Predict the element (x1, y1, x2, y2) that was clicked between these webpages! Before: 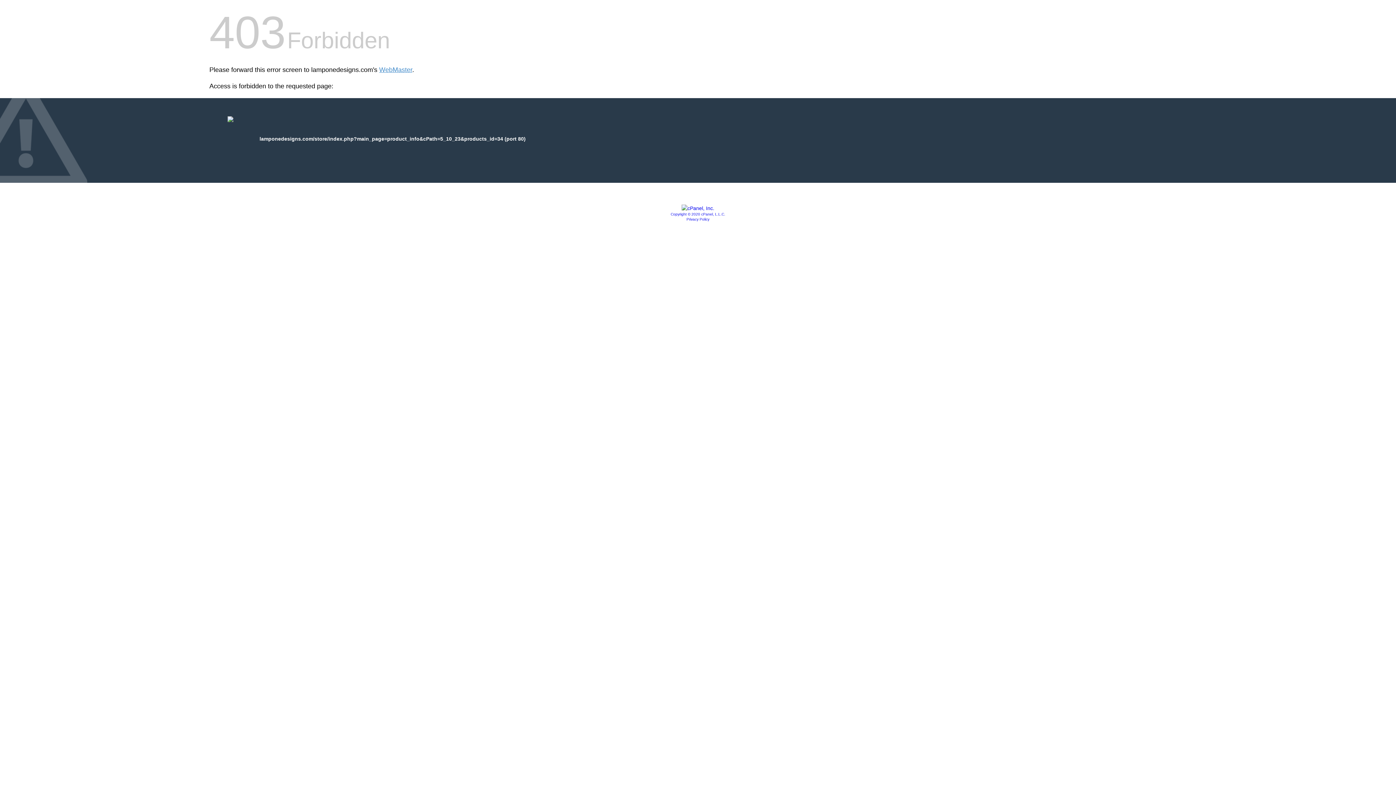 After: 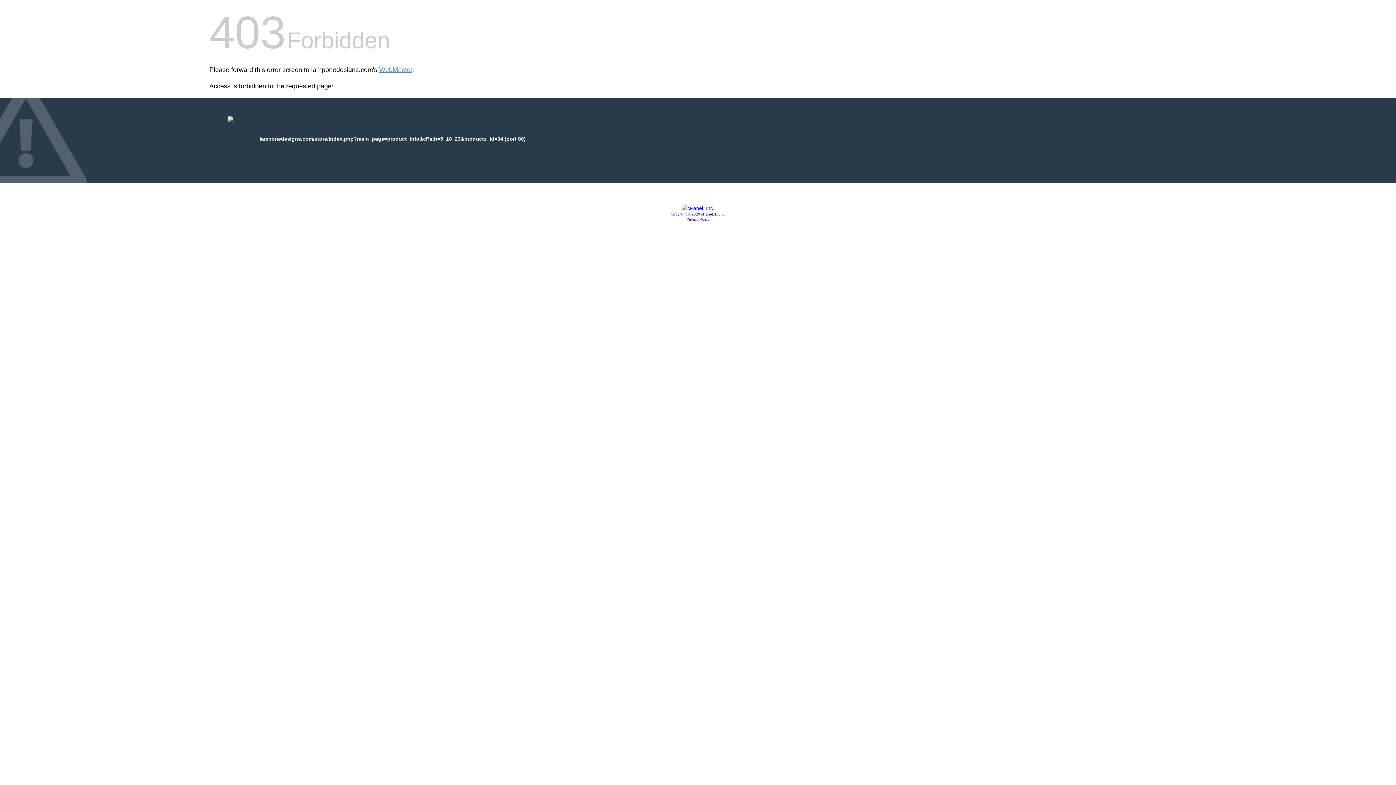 Action: label: Copyright © 2020 cPanel, L.L.C. bbox: (670, 212, 725, 216)